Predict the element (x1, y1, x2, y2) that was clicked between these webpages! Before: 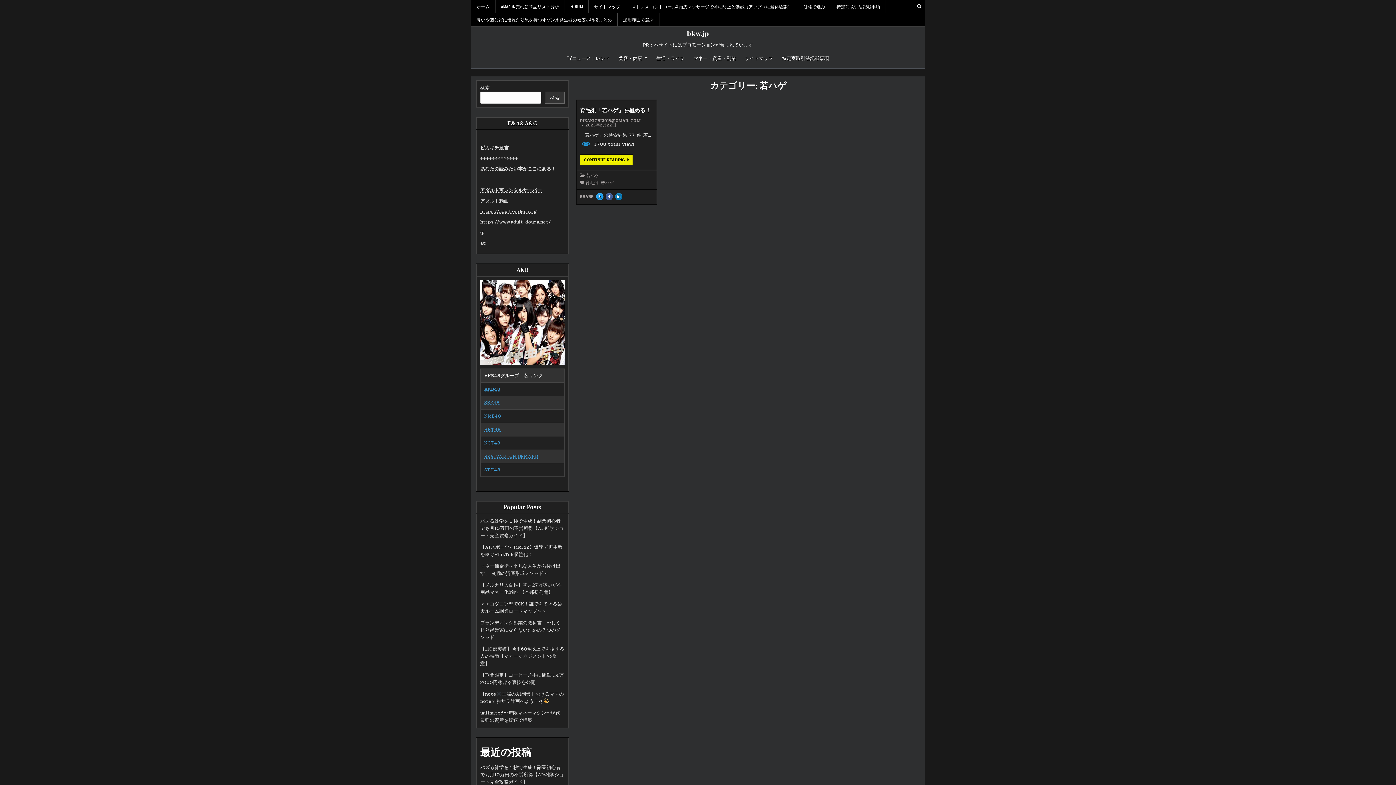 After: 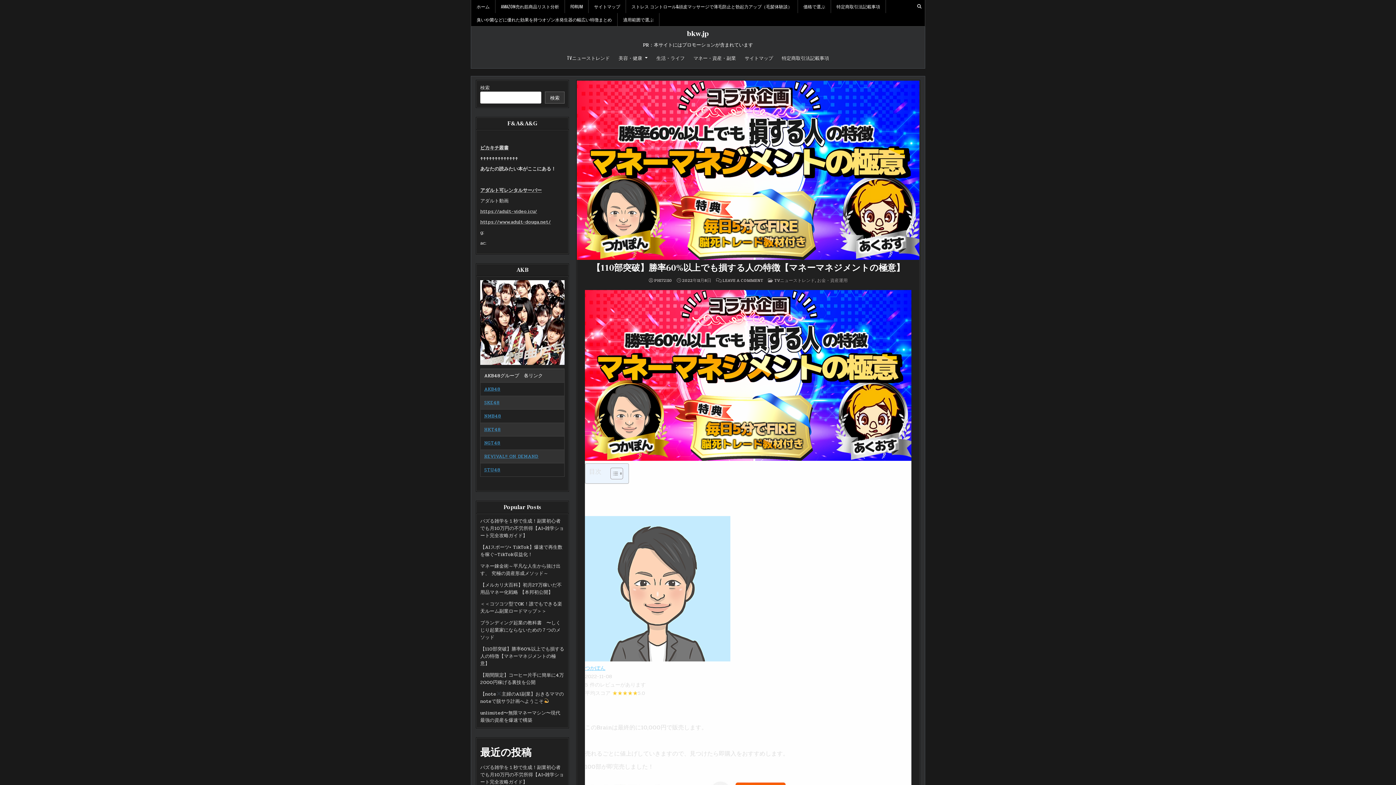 Action: label: 【110部突破】勝率60%以上でも損する人の特徴【マネーマネジメントの極意】 bbox: (480, 645, 564, 667)